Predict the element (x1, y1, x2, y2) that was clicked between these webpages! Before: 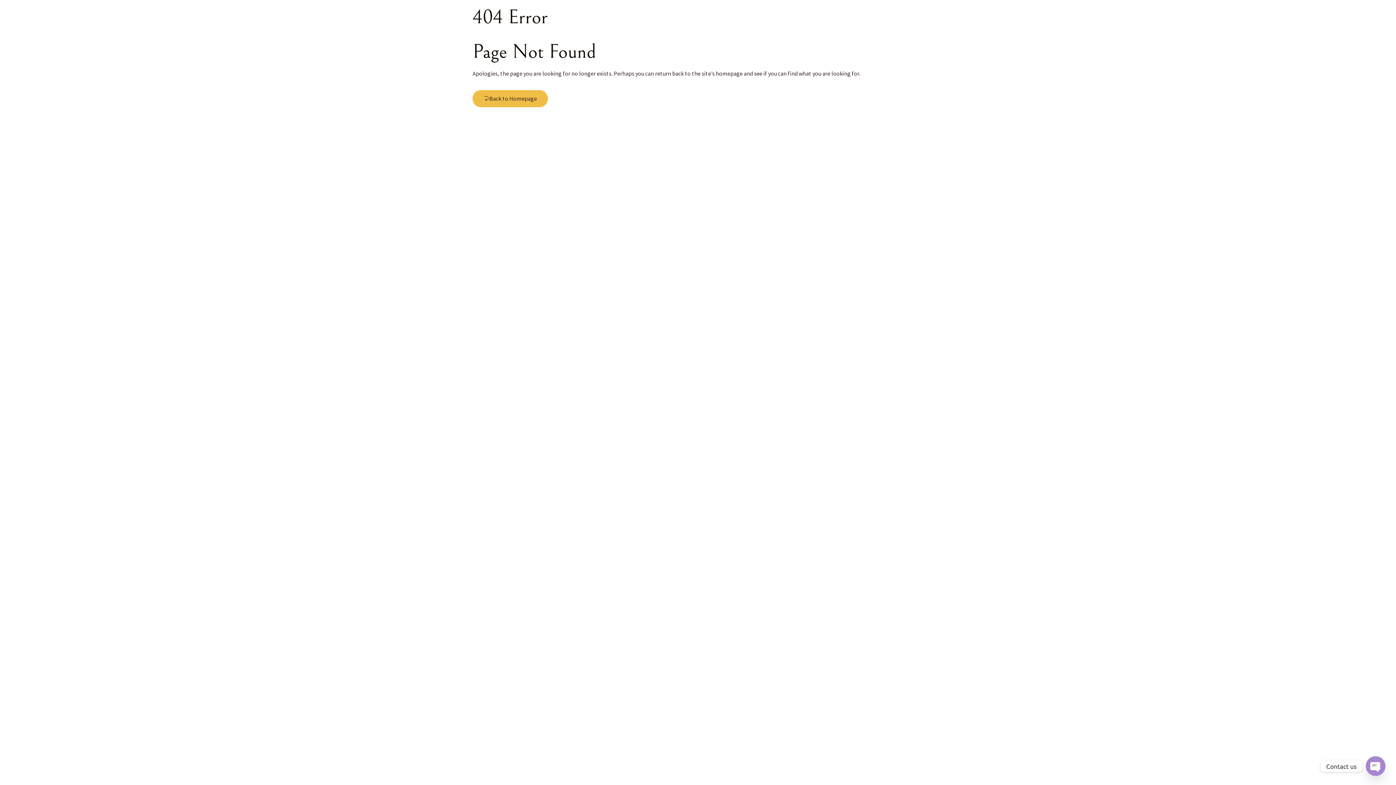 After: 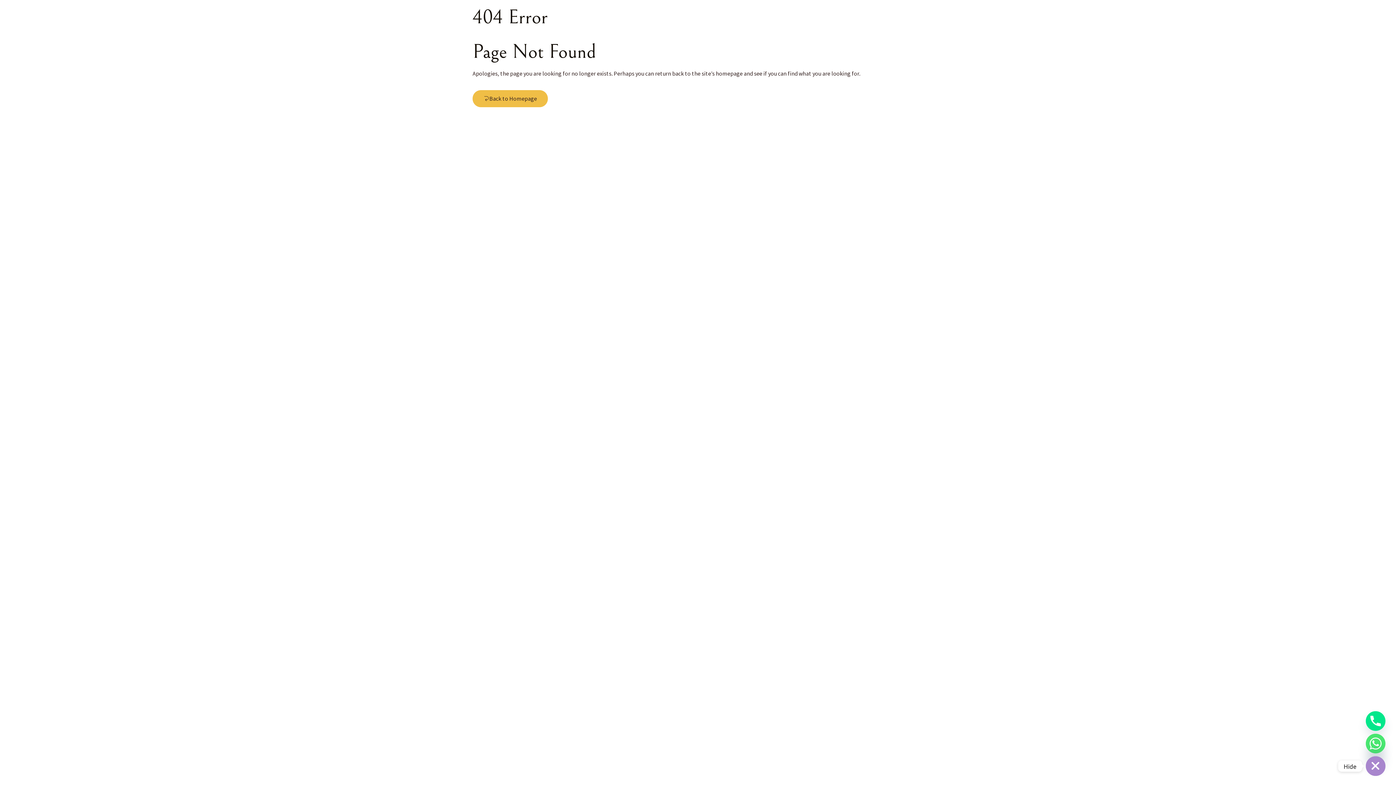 Action: label: Open chaty bbox: (1366, 756, 1385, 776)